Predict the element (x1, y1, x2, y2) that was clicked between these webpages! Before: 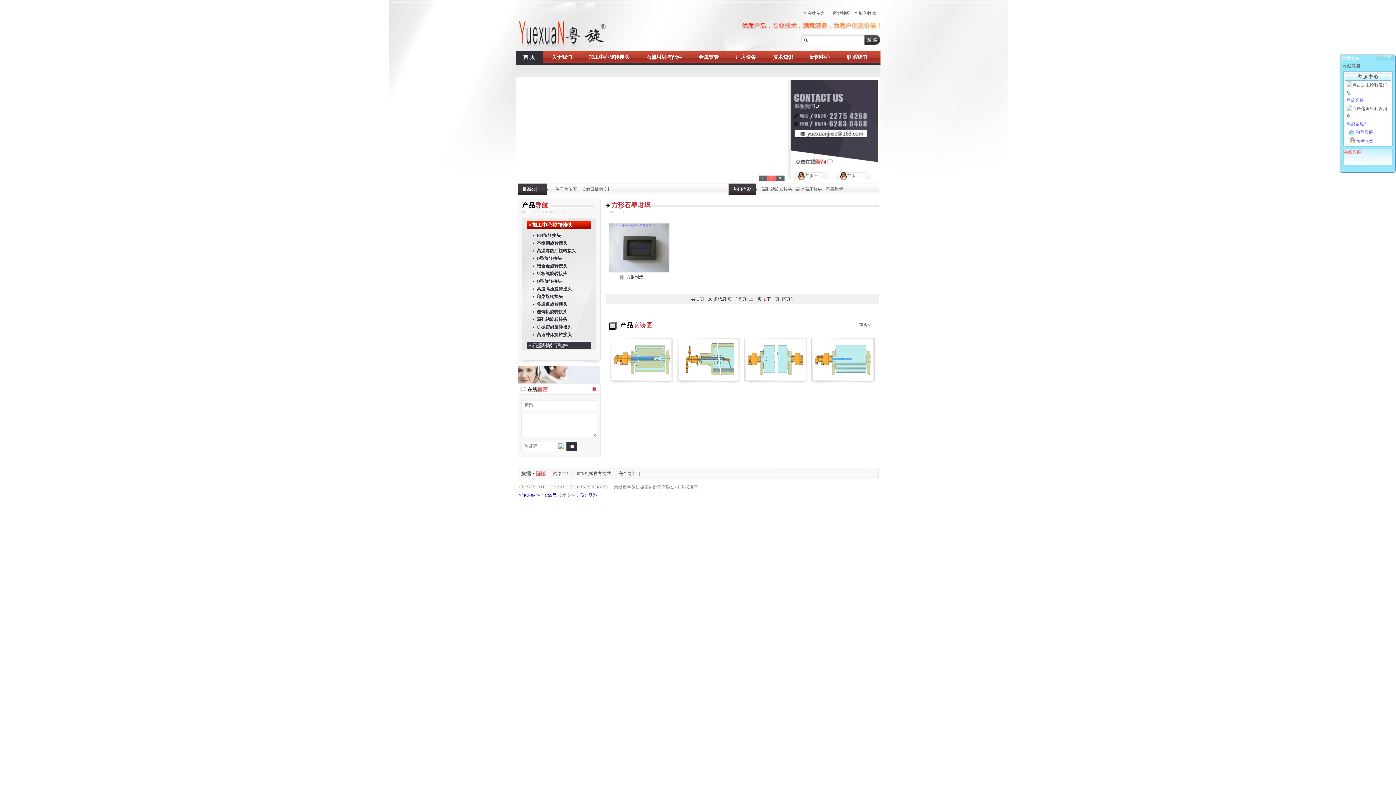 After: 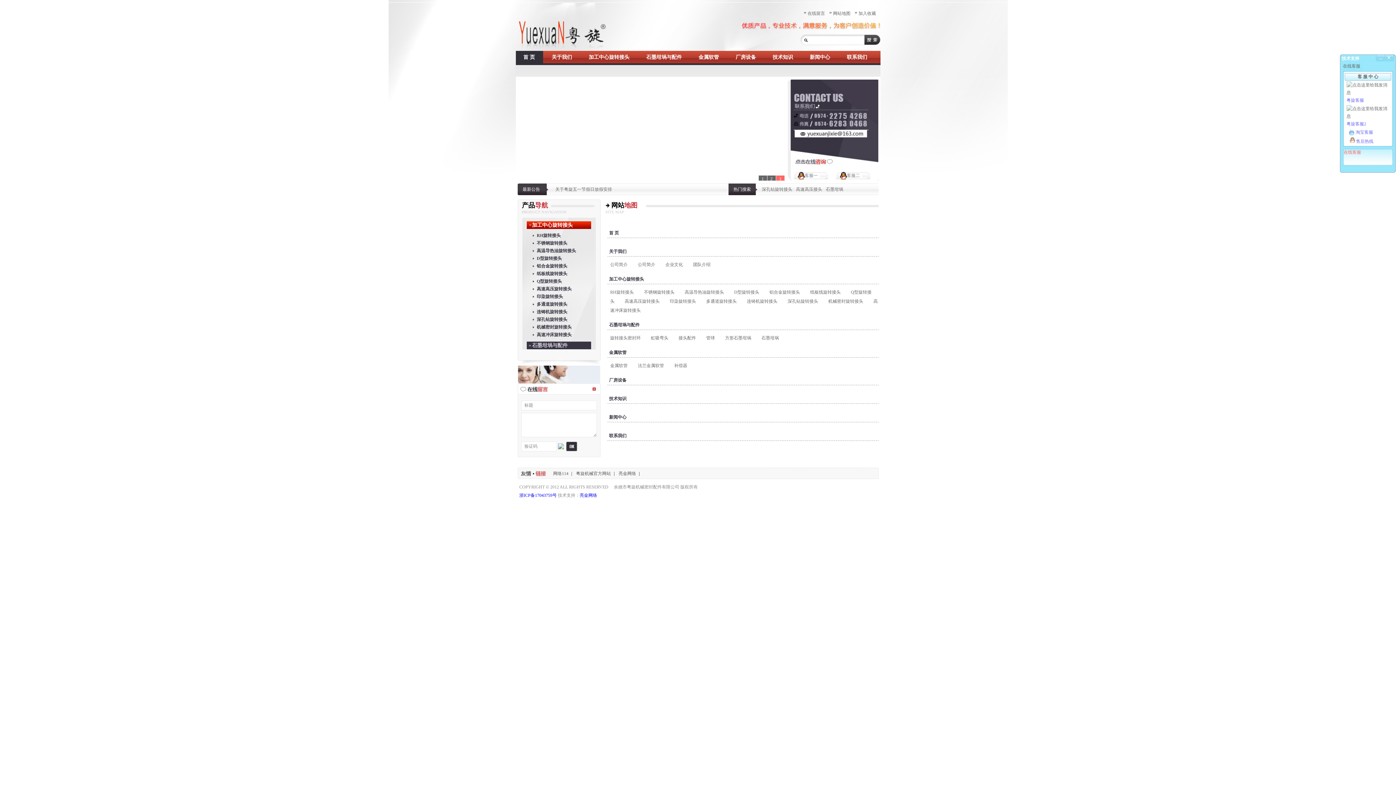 Action: label: 网站地图 bbox: (829, 10, 855, 16)